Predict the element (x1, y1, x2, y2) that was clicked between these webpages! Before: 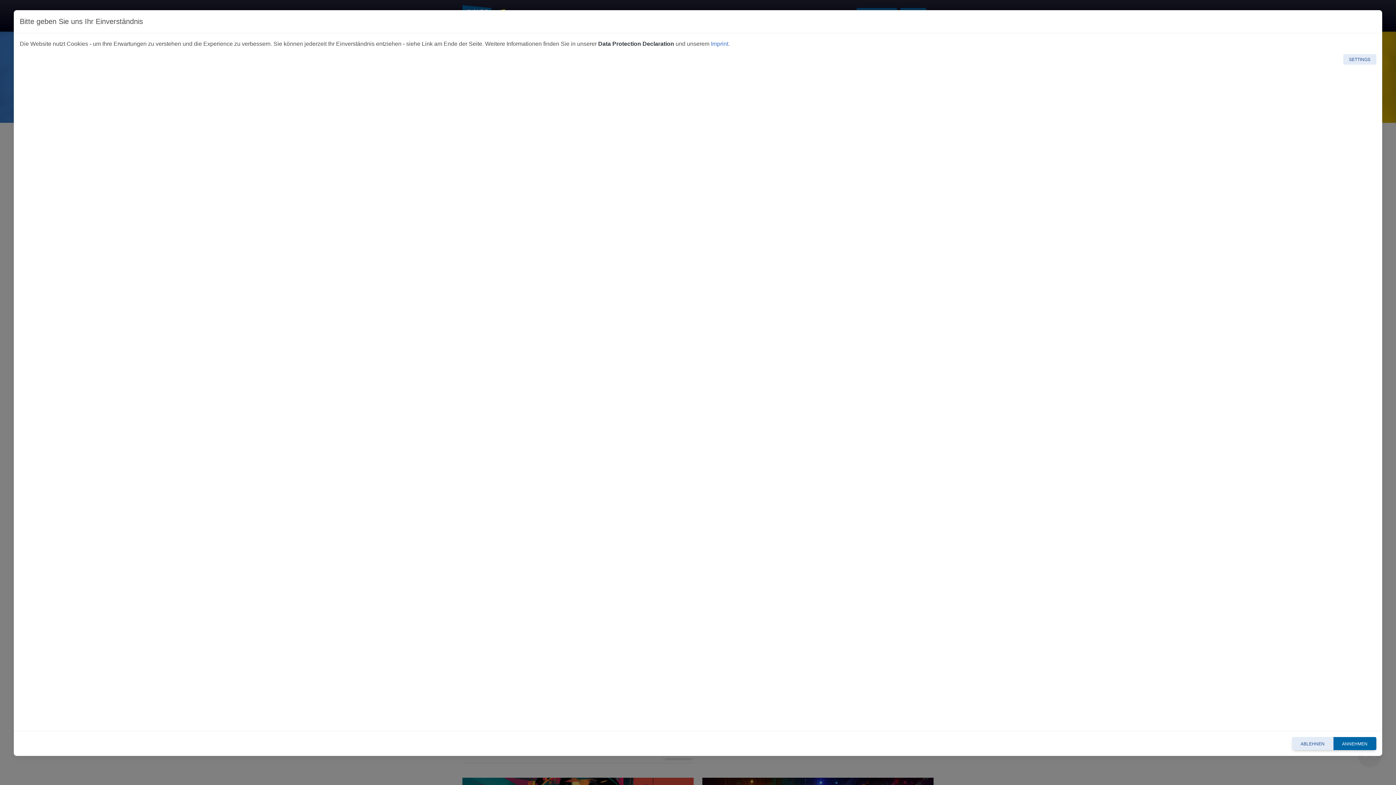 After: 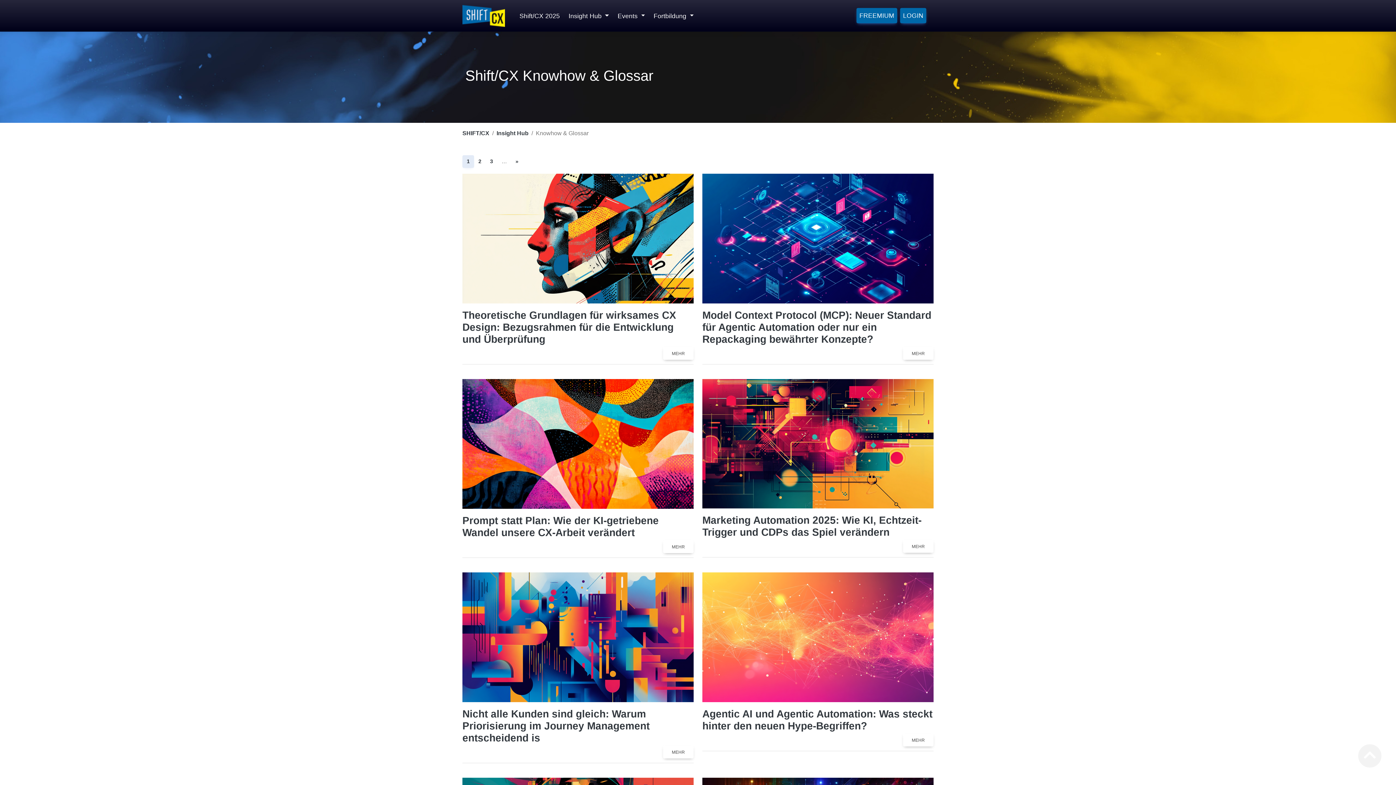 Action: bbox: (1292, 737, 1333, 750) label: ABLEHNEN